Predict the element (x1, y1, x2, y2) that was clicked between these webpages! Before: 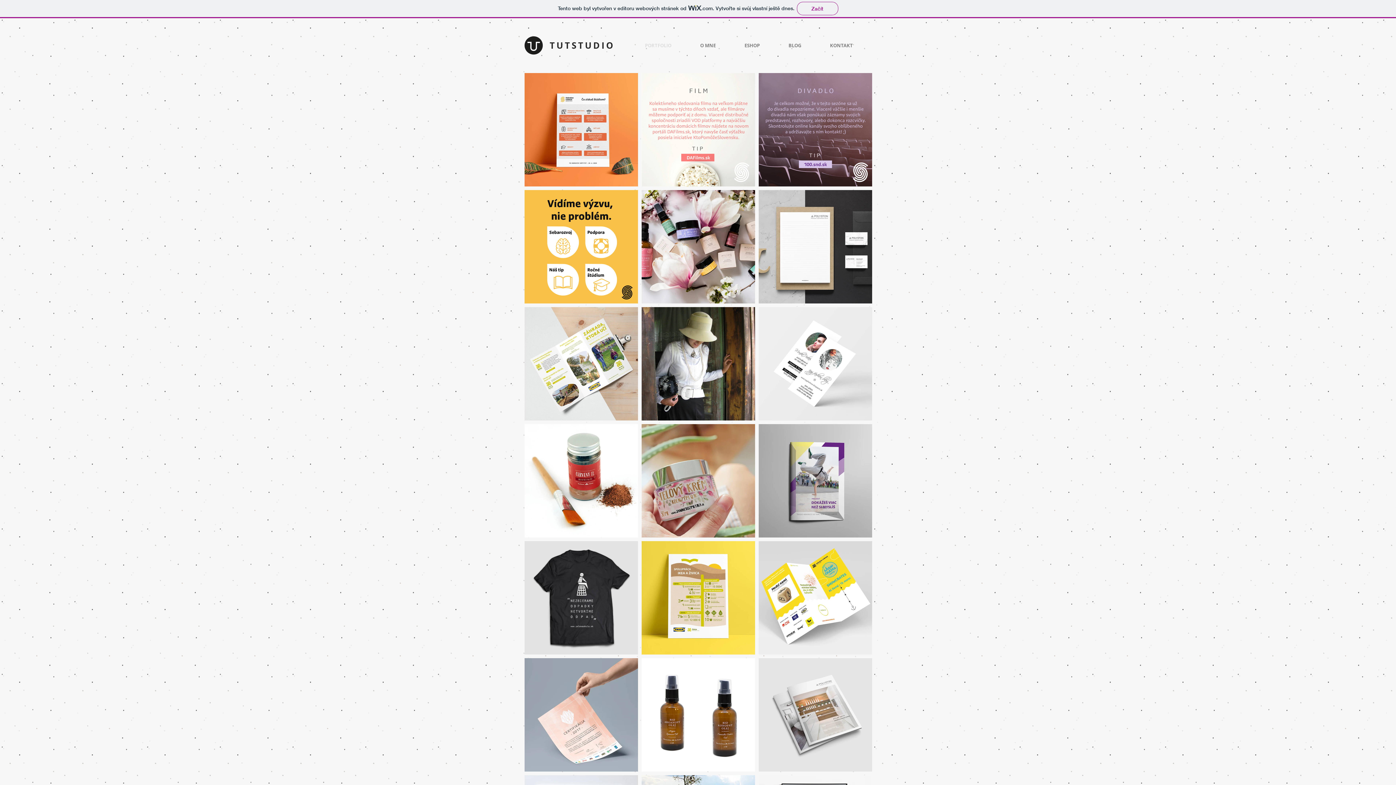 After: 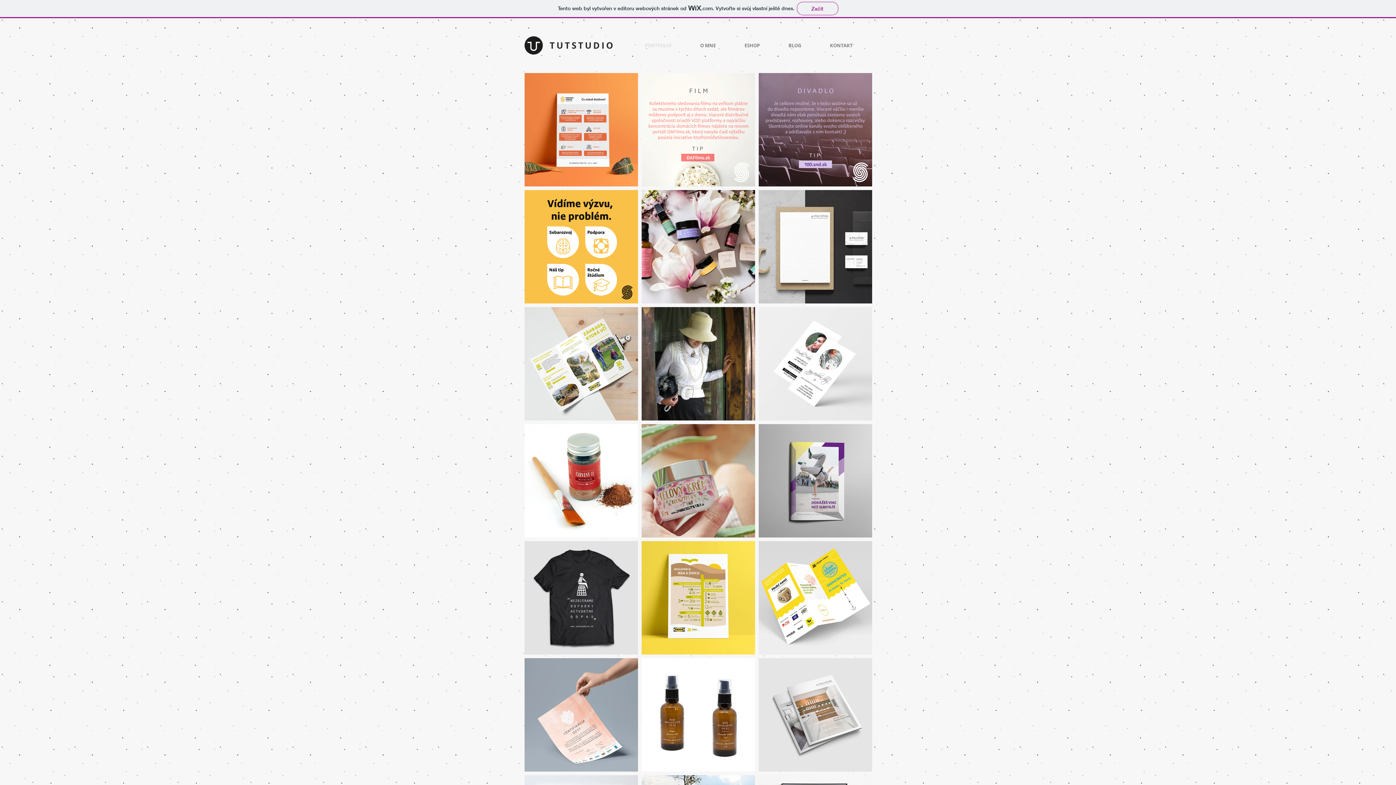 Action: label: PORTFOLIO bbox: (639, 36, 694, 54)